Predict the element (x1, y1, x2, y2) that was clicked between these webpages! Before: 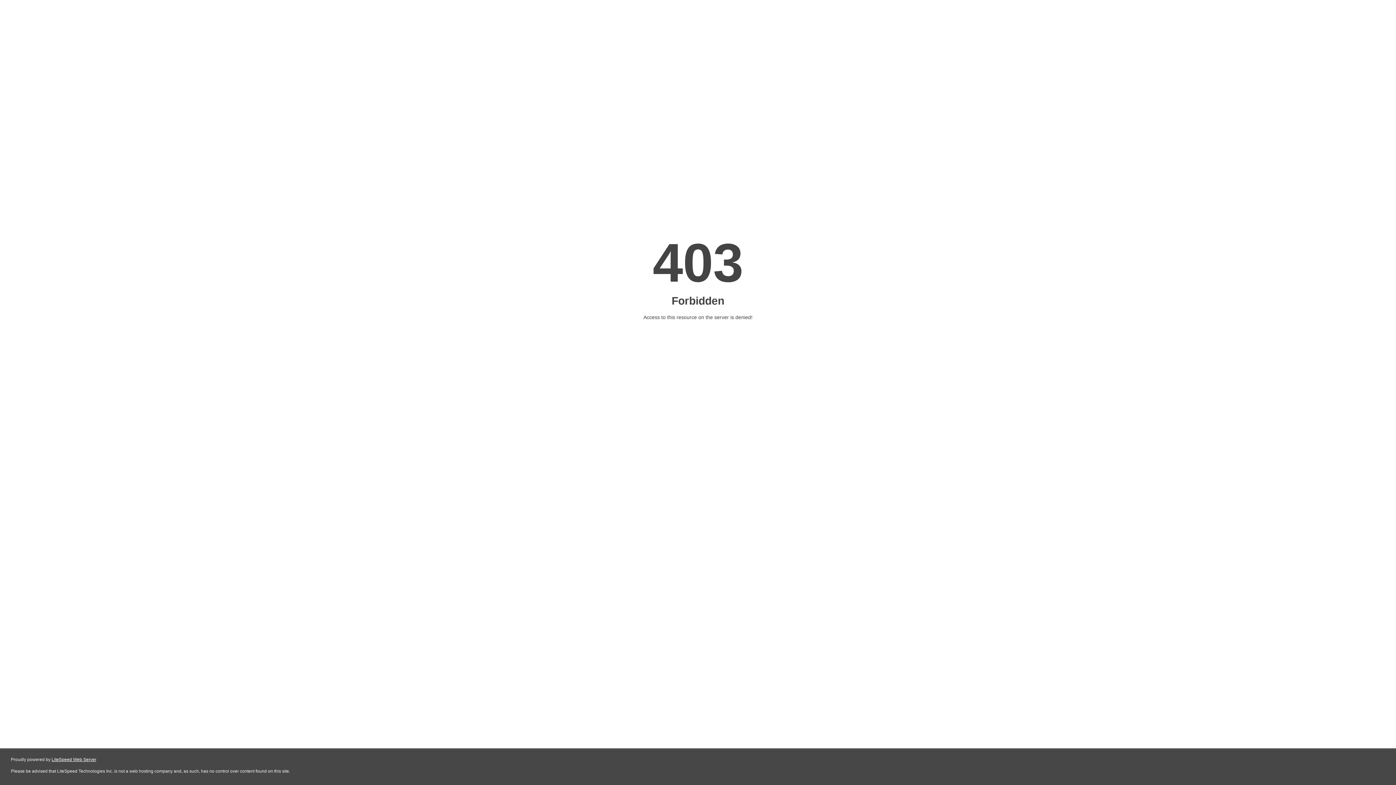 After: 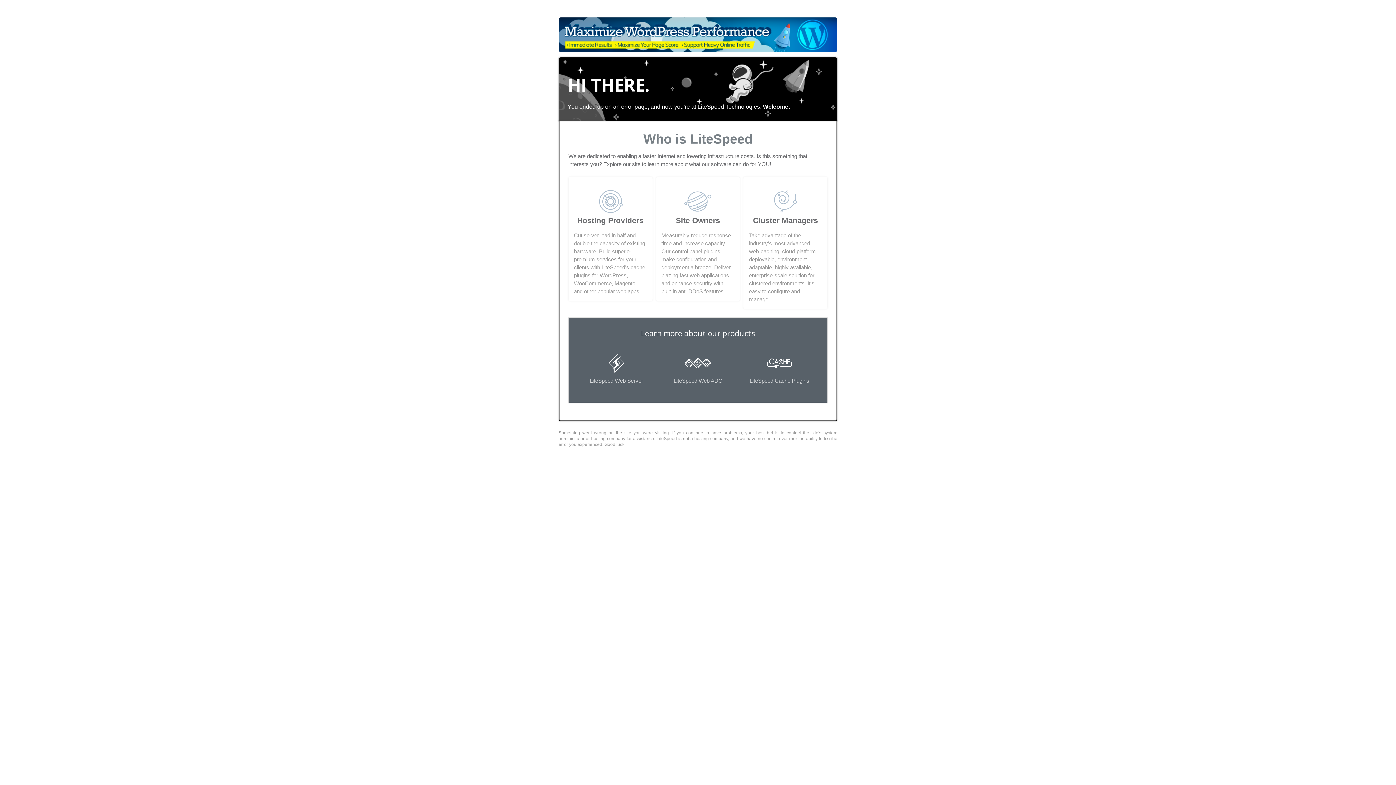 Action: label: LiteSpeed Web Server bbox: (51, 757, 96, 762)